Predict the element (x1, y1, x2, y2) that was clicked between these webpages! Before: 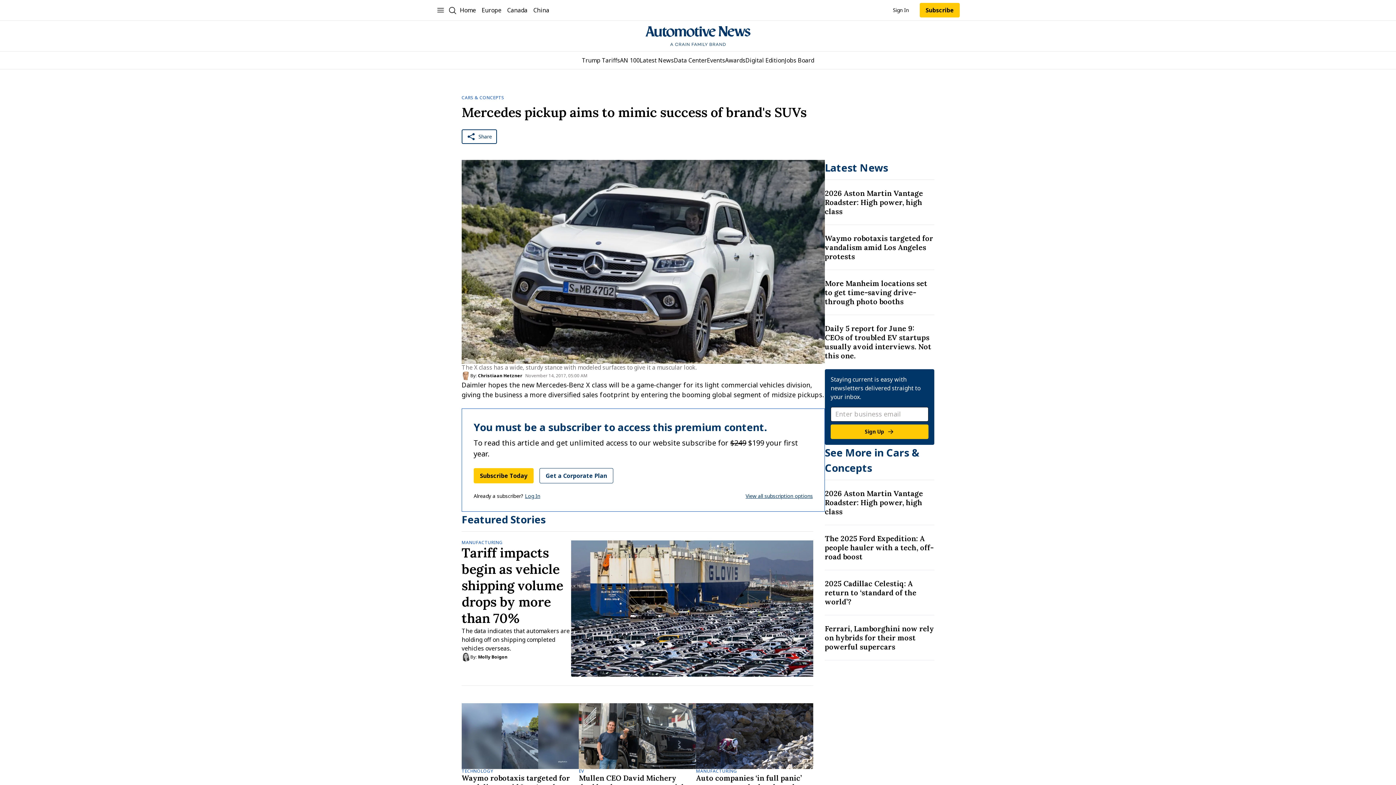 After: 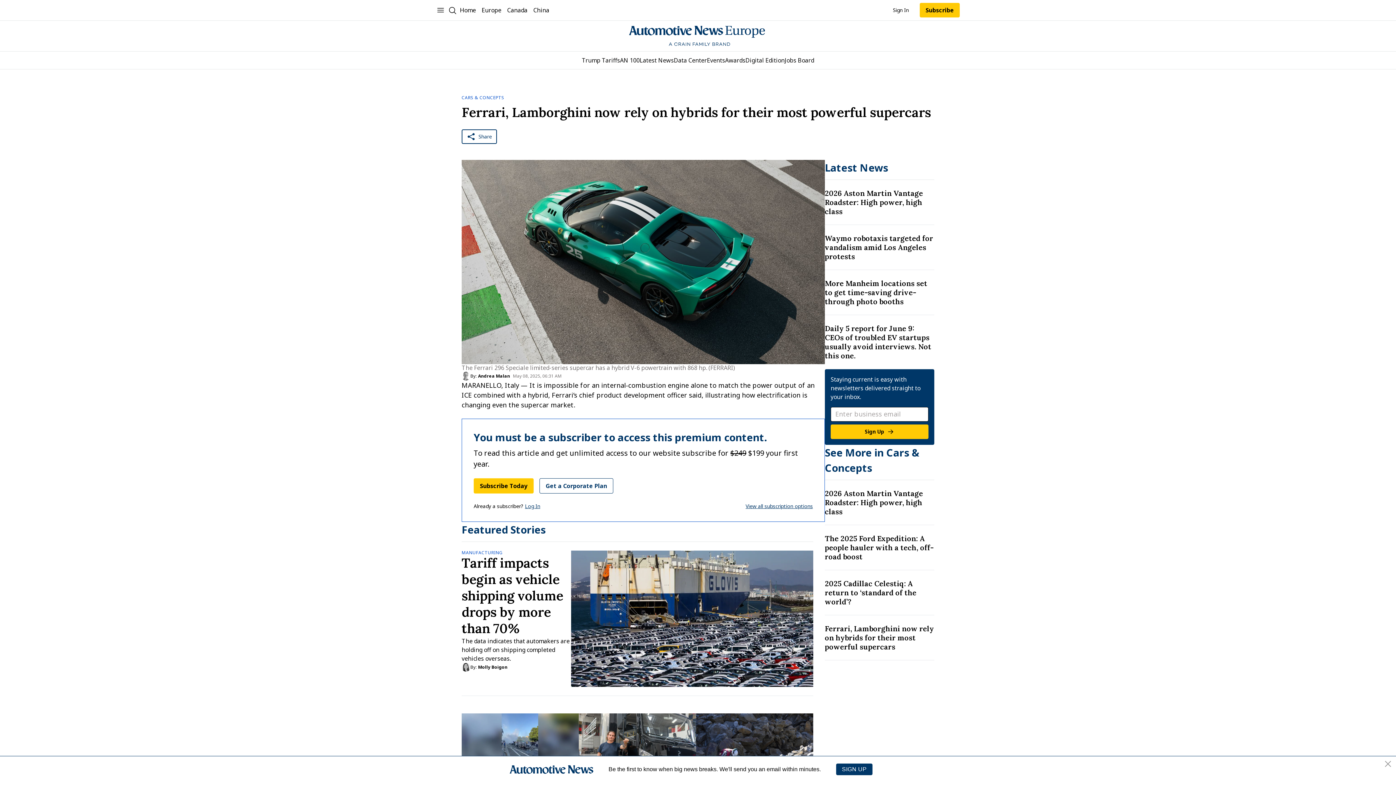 Action: label: Title: Ferrari, Lamborghini now rely on hybrids for their most powerful supercars bbox: (825, 624, 934, 651)